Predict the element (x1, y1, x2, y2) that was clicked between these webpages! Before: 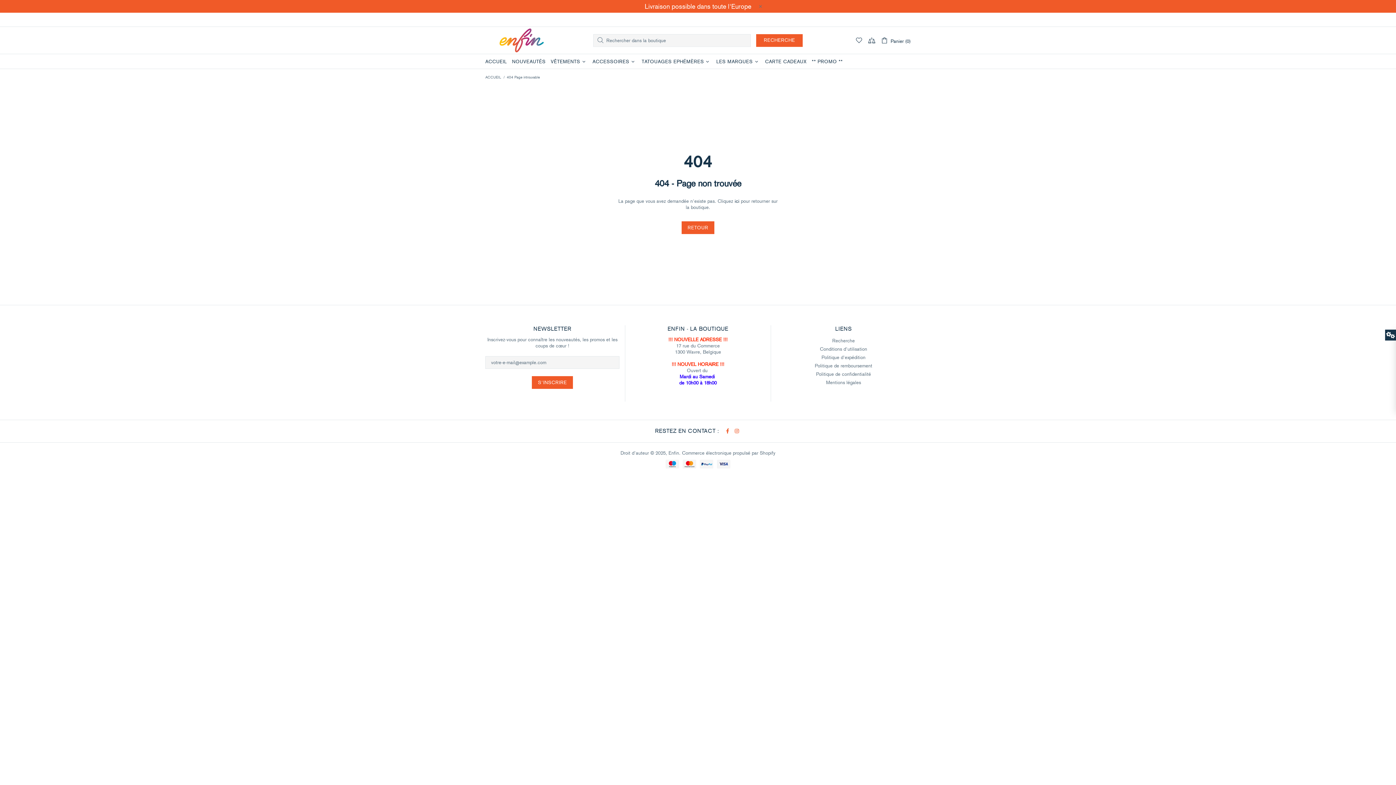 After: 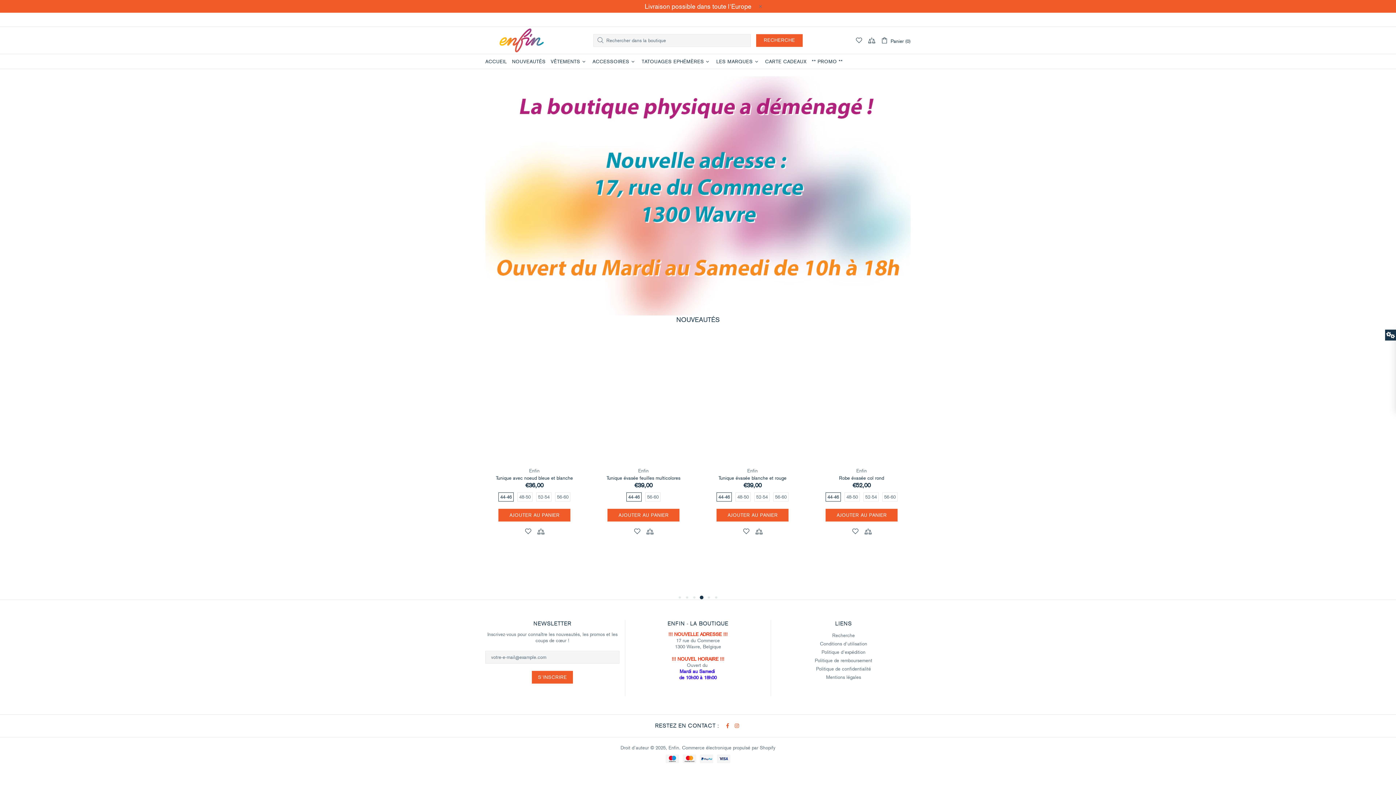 Action: label: Enfin bbox: (485, 27, 558, 52)